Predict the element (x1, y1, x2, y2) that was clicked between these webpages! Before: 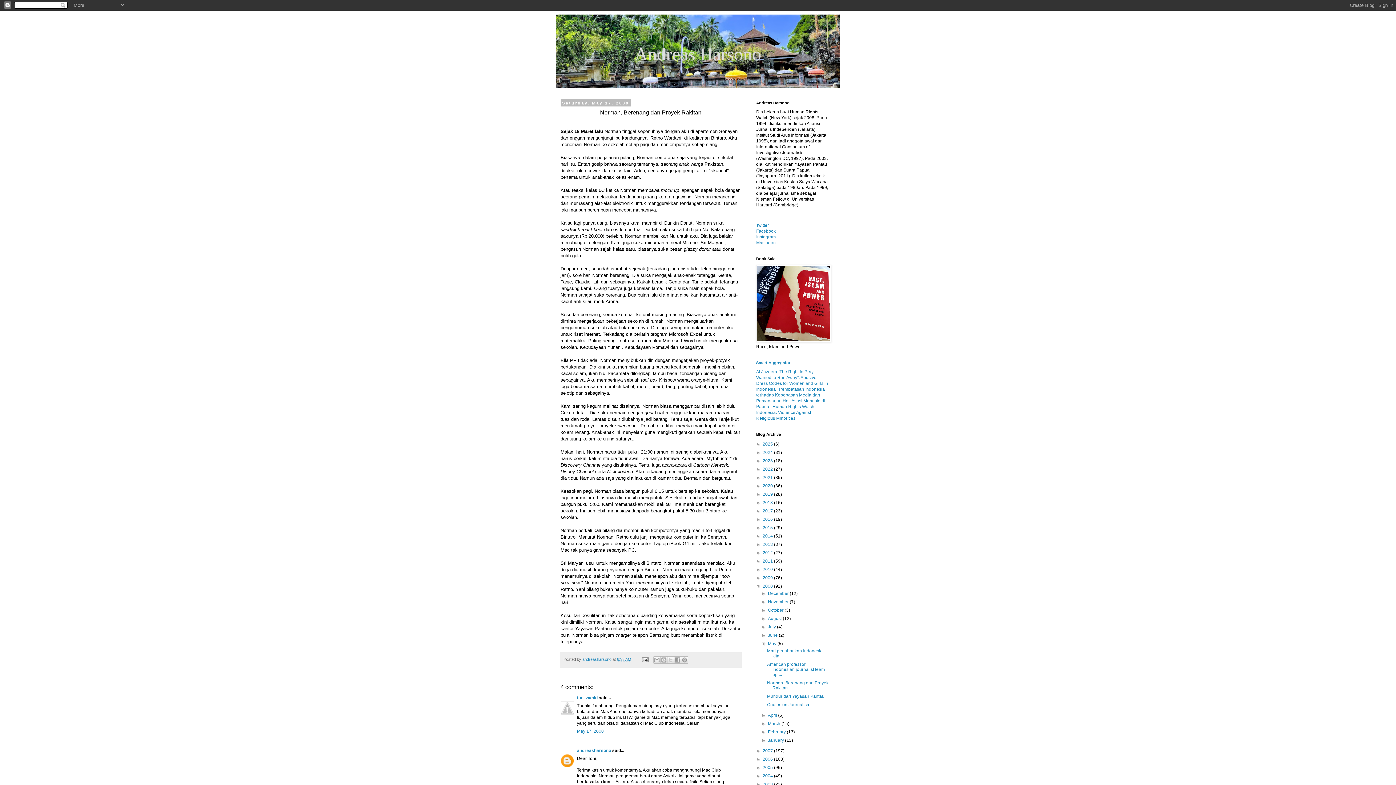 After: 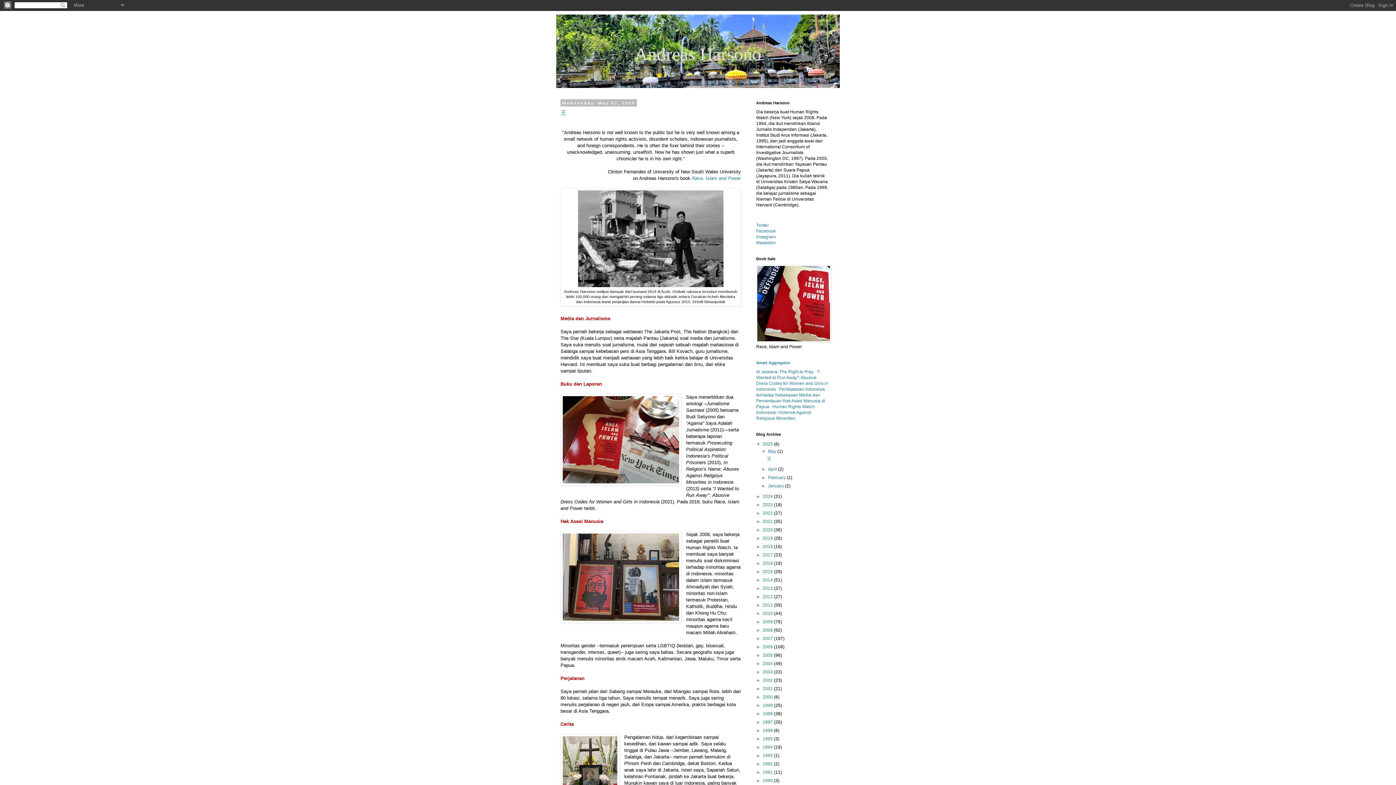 Action: label: .
Andreas Harsono bbox: (556, 22, 840, 64)